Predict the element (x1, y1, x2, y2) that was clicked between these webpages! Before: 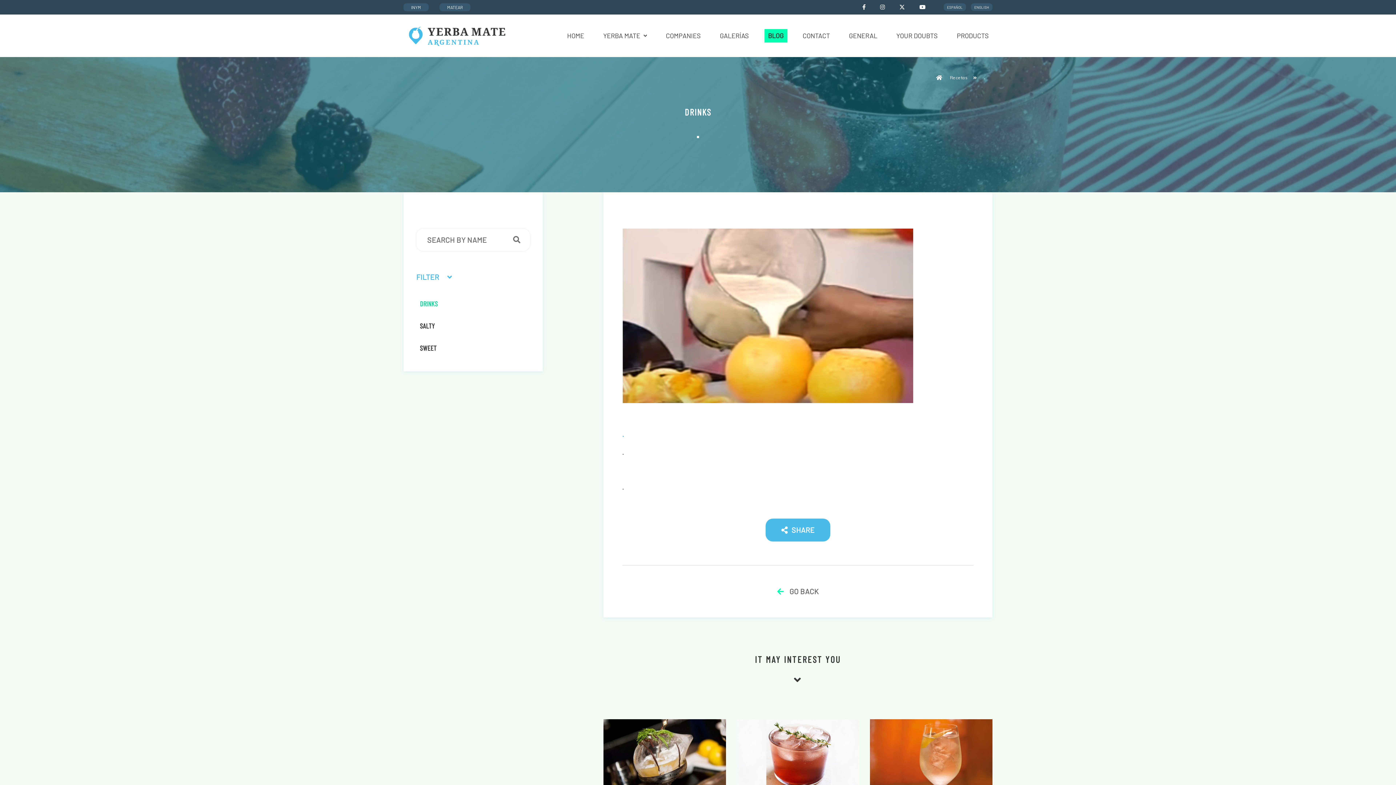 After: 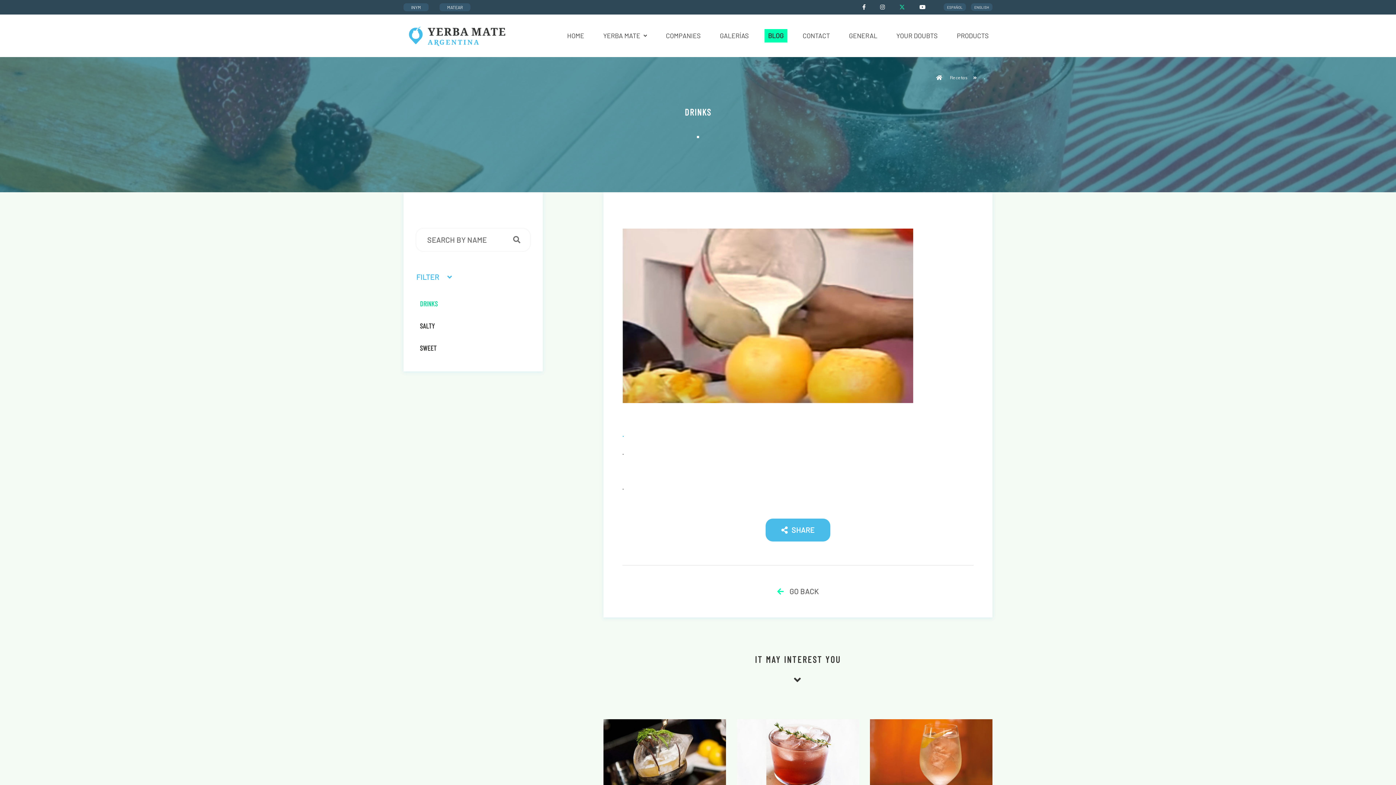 Action: bbox: (899, 4, 905, 11)